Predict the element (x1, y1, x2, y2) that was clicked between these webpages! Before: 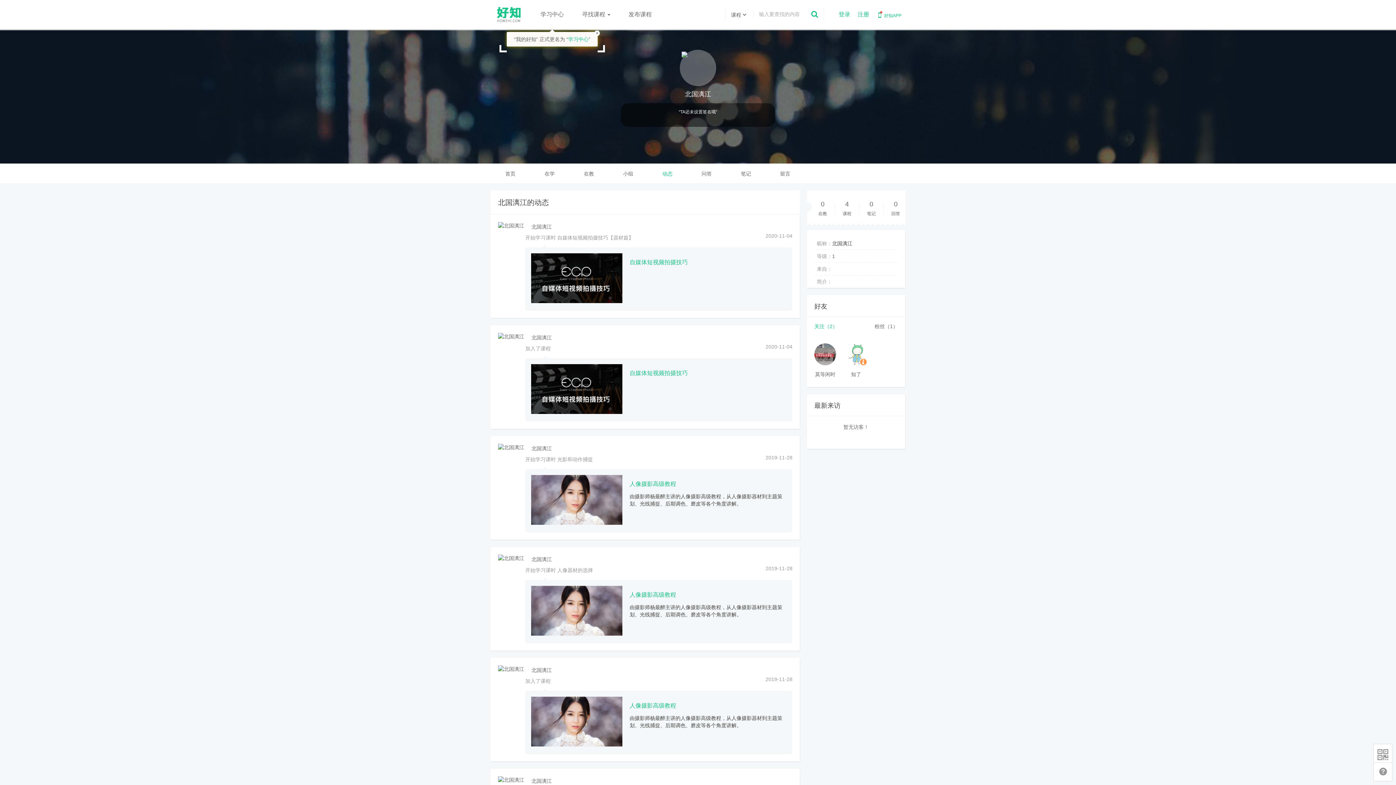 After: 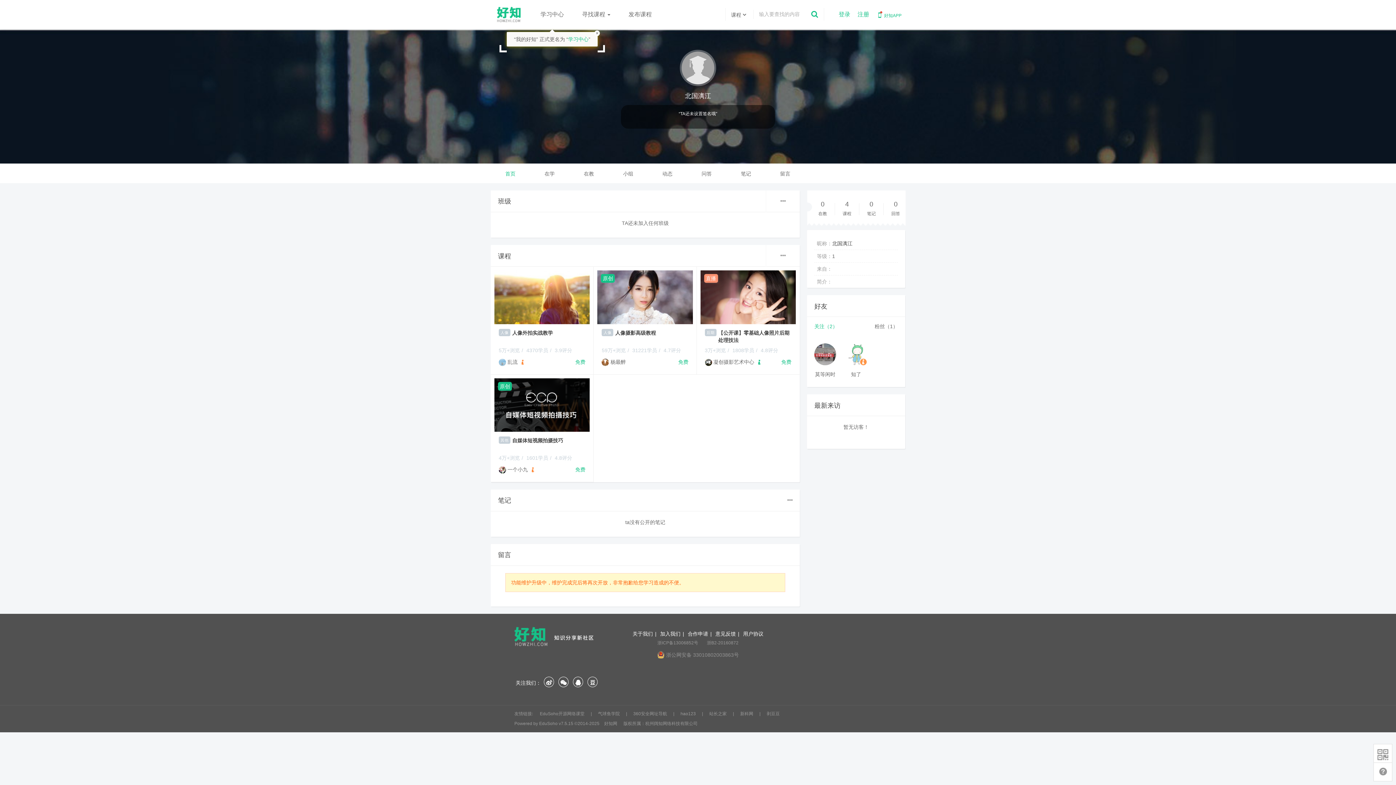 Action: label: 北国漓江 bbox: (531, 667, 553, 673)